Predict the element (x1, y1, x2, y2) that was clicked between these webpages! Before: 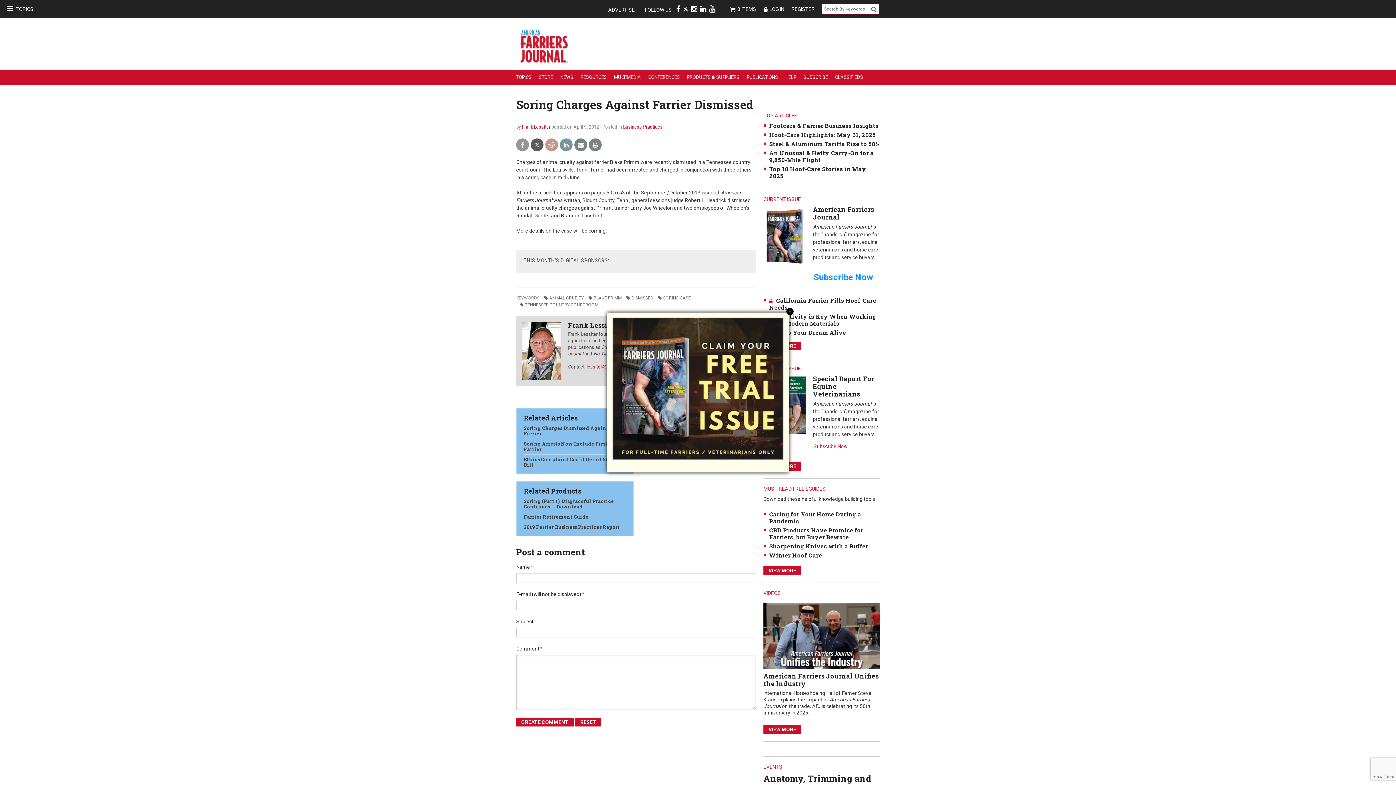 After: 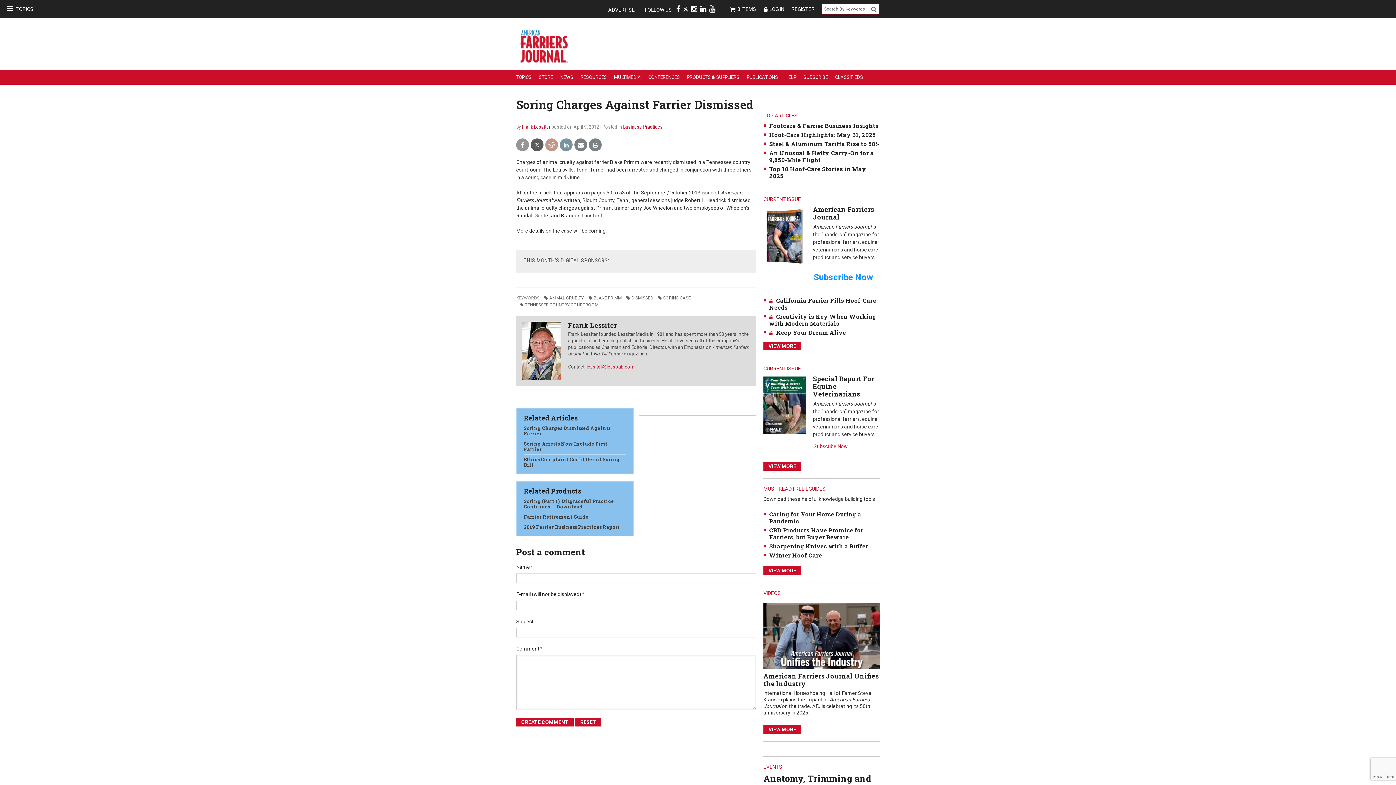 Action: label: Close bbox: (786, 307, 793, 315)